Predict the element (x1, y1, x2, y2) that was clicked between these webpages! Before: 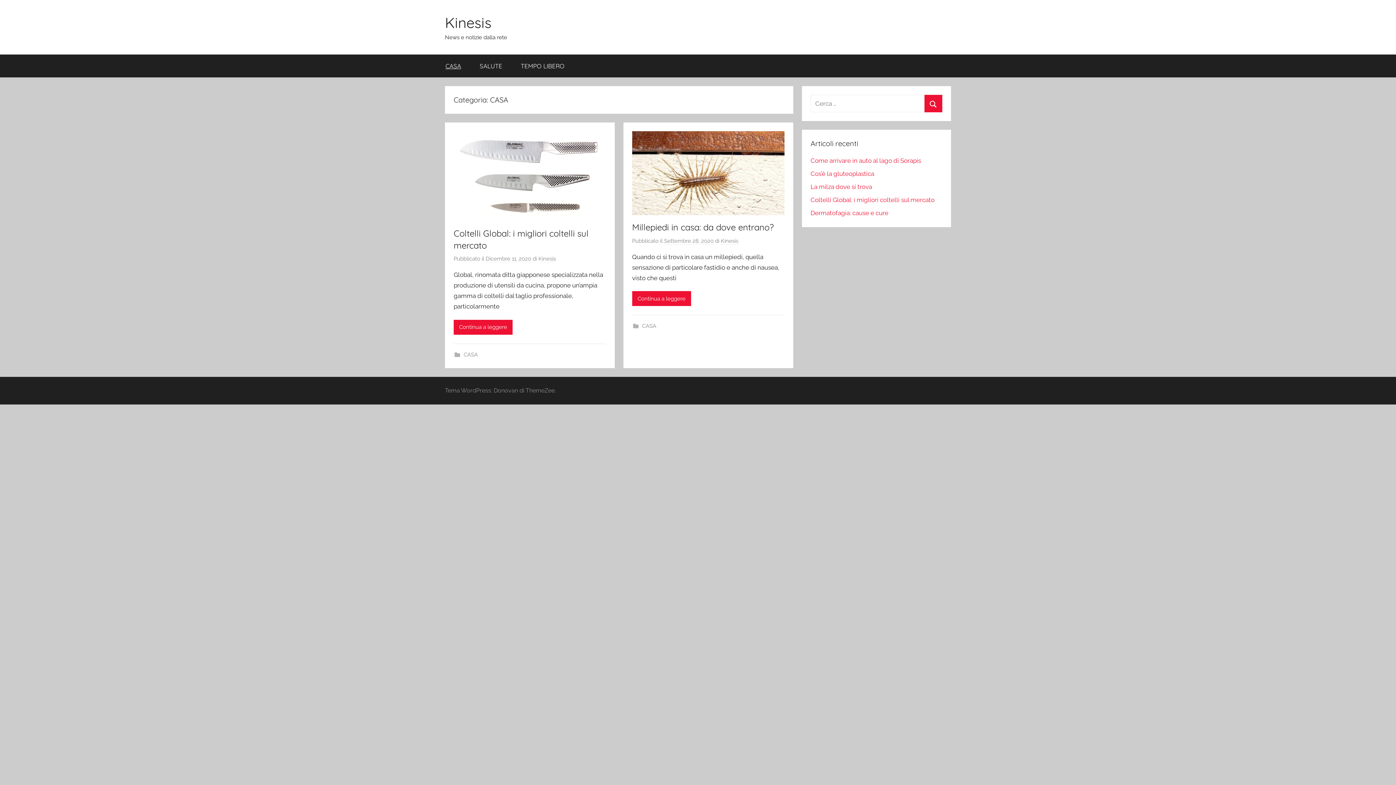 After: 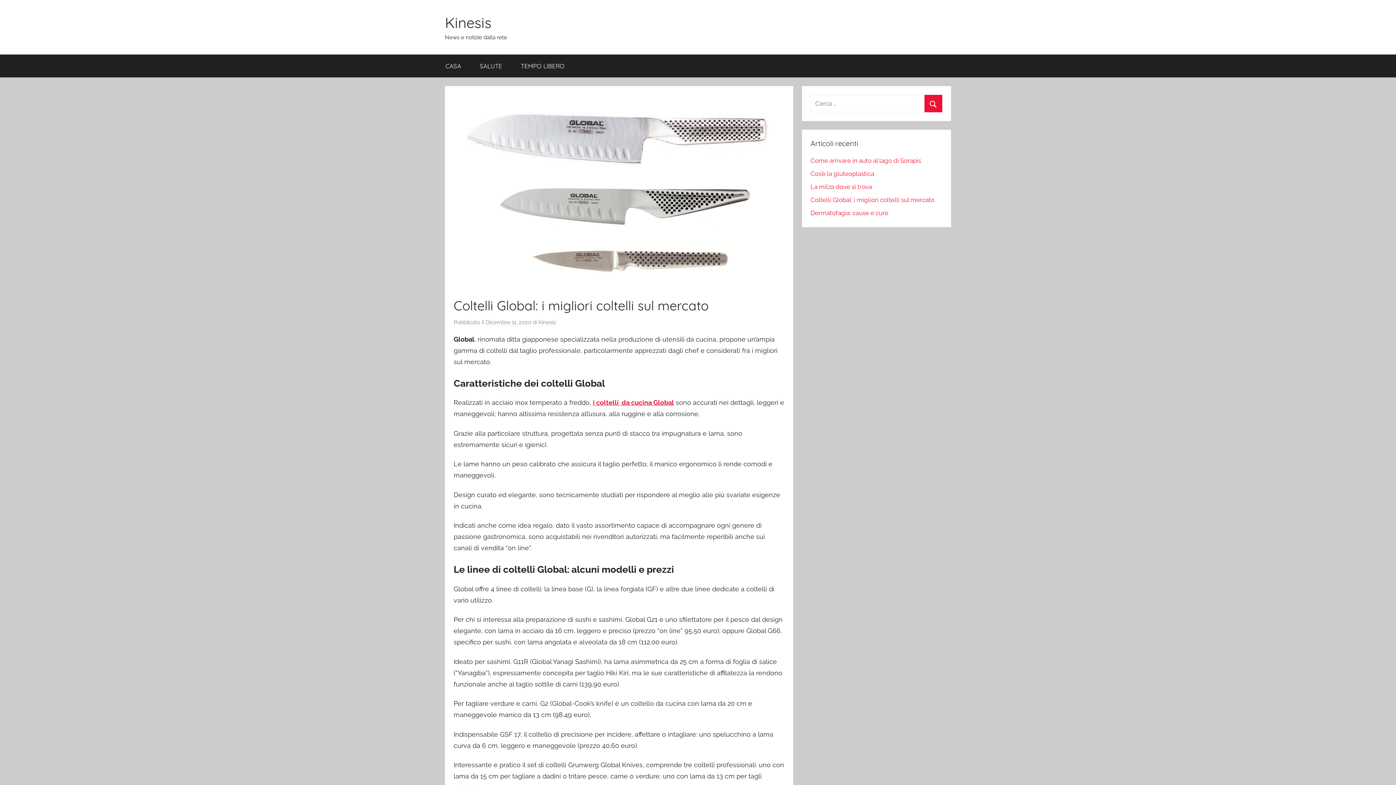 Action: bbox: (485, 255, 531, 262) label: Dicembre 11, 2020